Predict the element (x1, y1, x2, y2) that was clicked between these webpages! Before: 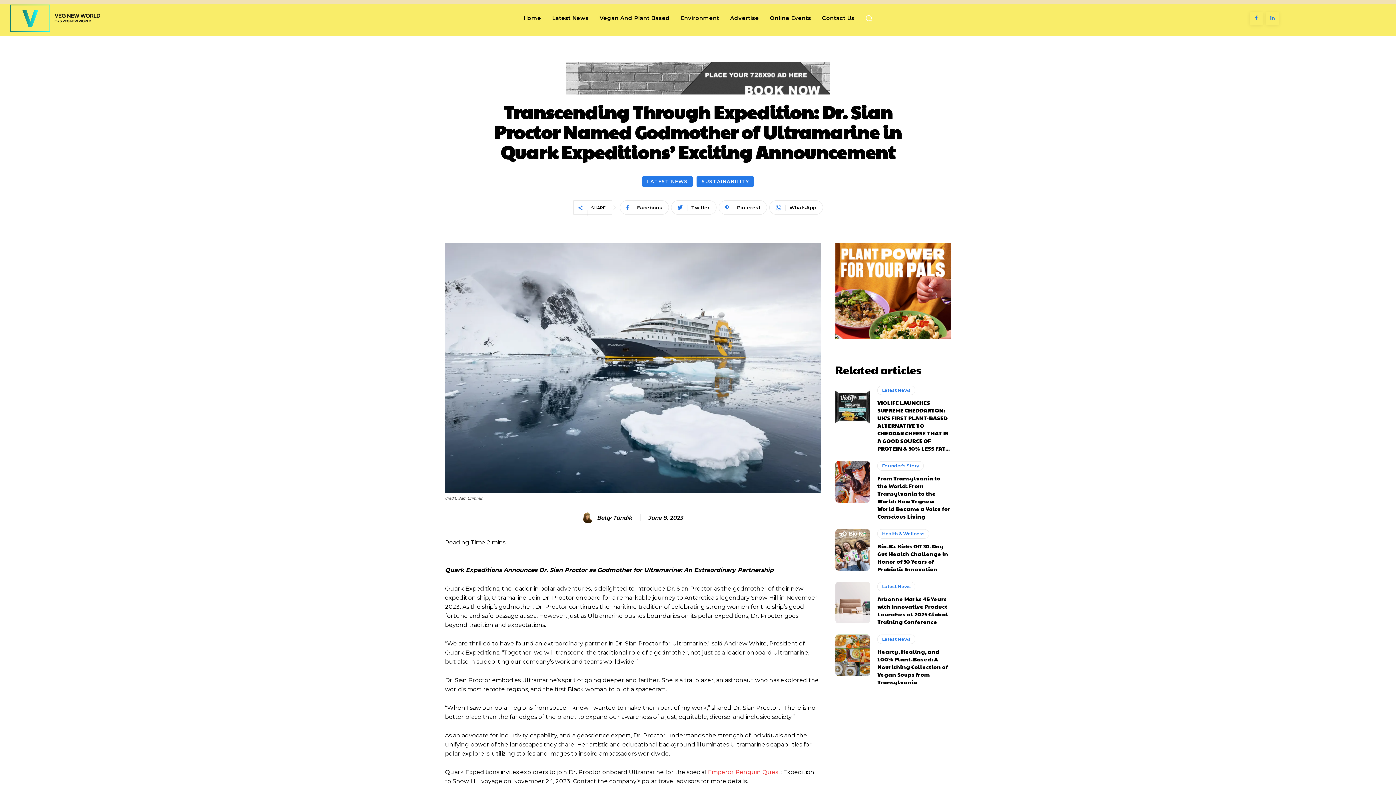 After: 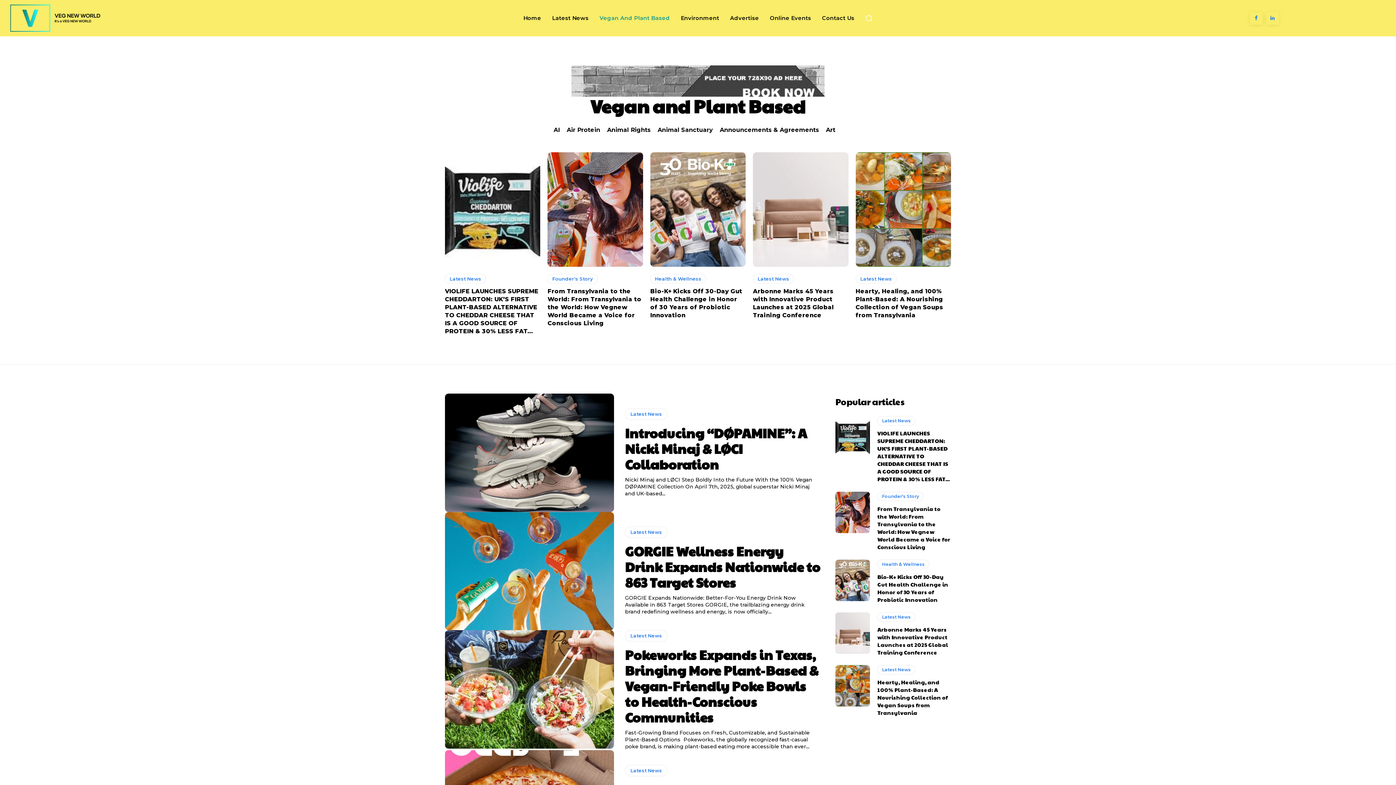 Action: label: Vegan And Plant Based bbox: (596, 0, 673, 36)